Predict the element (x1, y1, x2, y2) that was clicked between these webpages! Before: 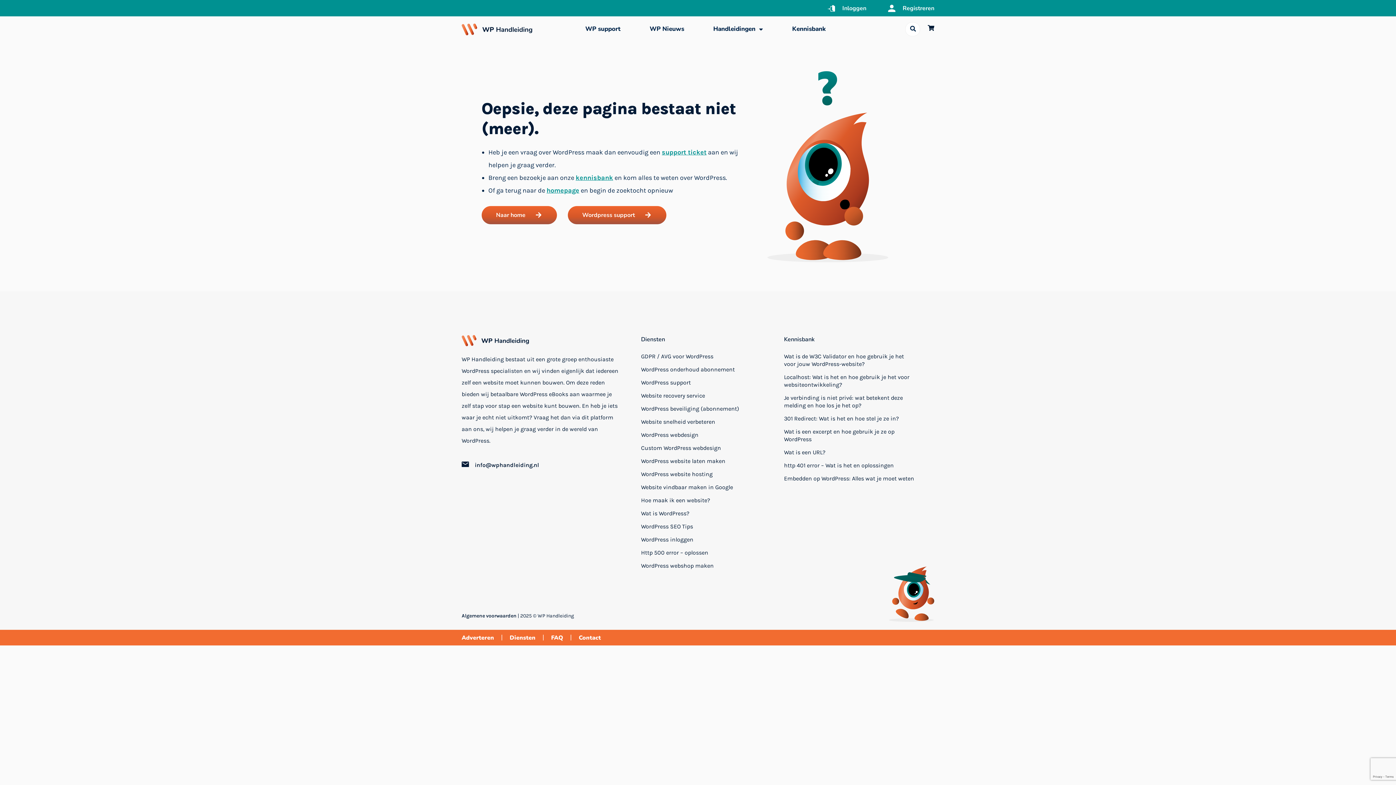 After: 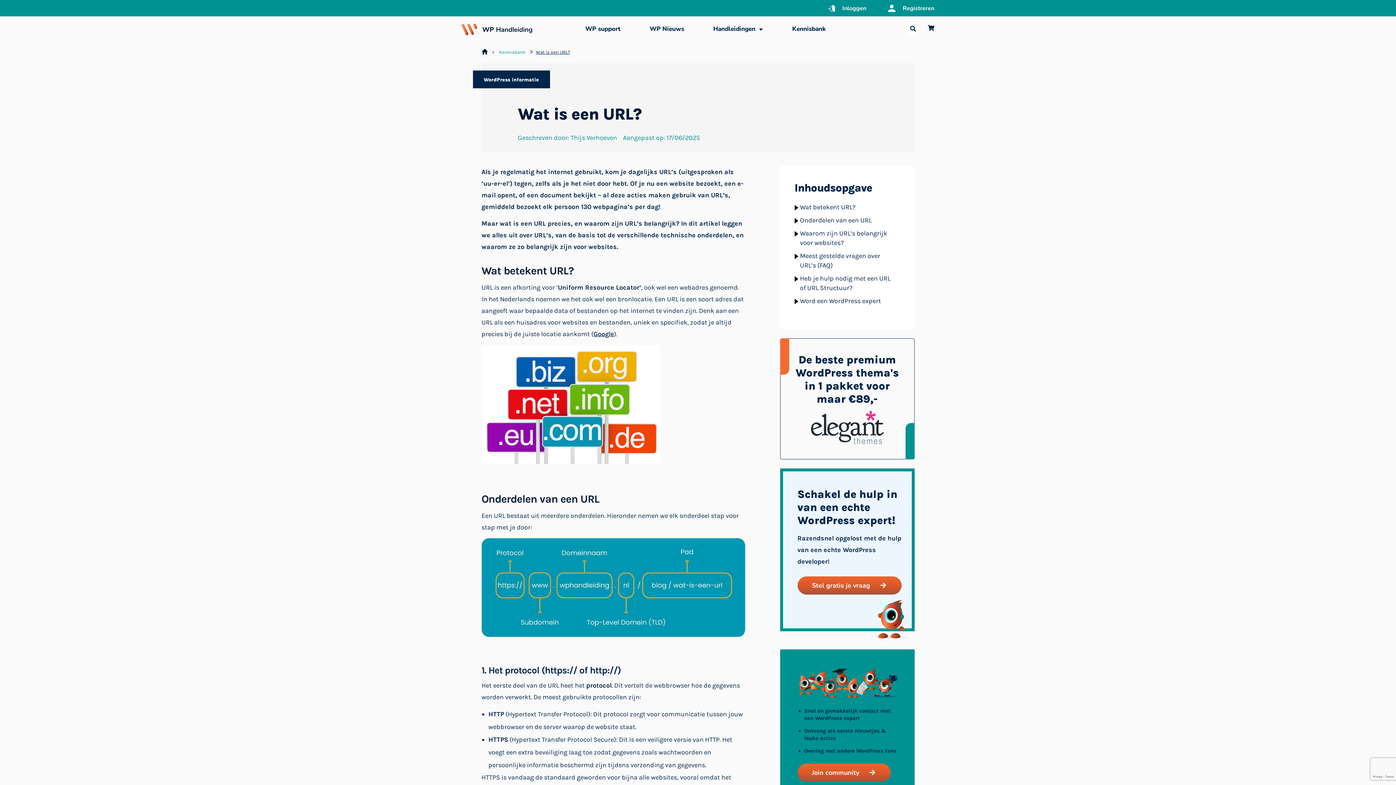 Action: bbox: (784, 449, 825, 456) label: Wat is een URL?